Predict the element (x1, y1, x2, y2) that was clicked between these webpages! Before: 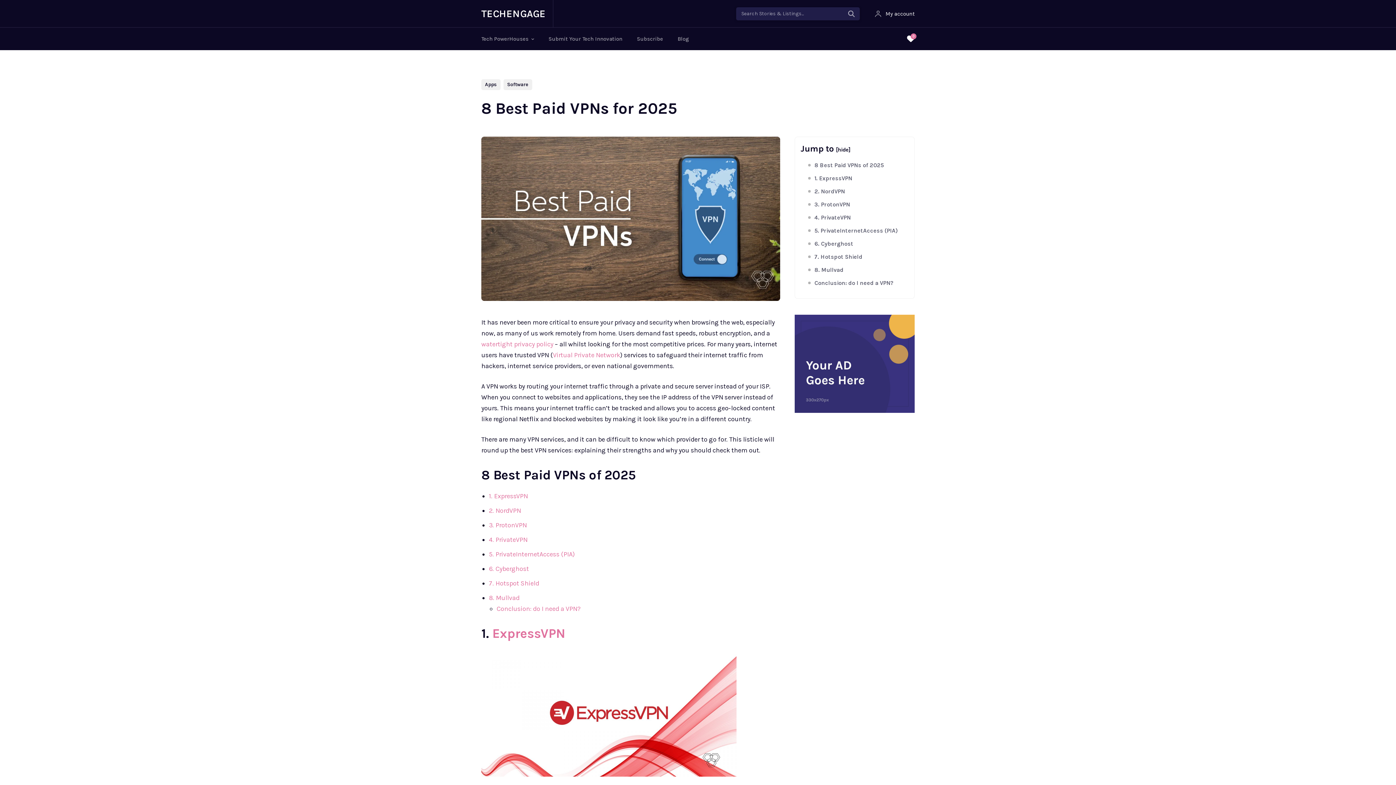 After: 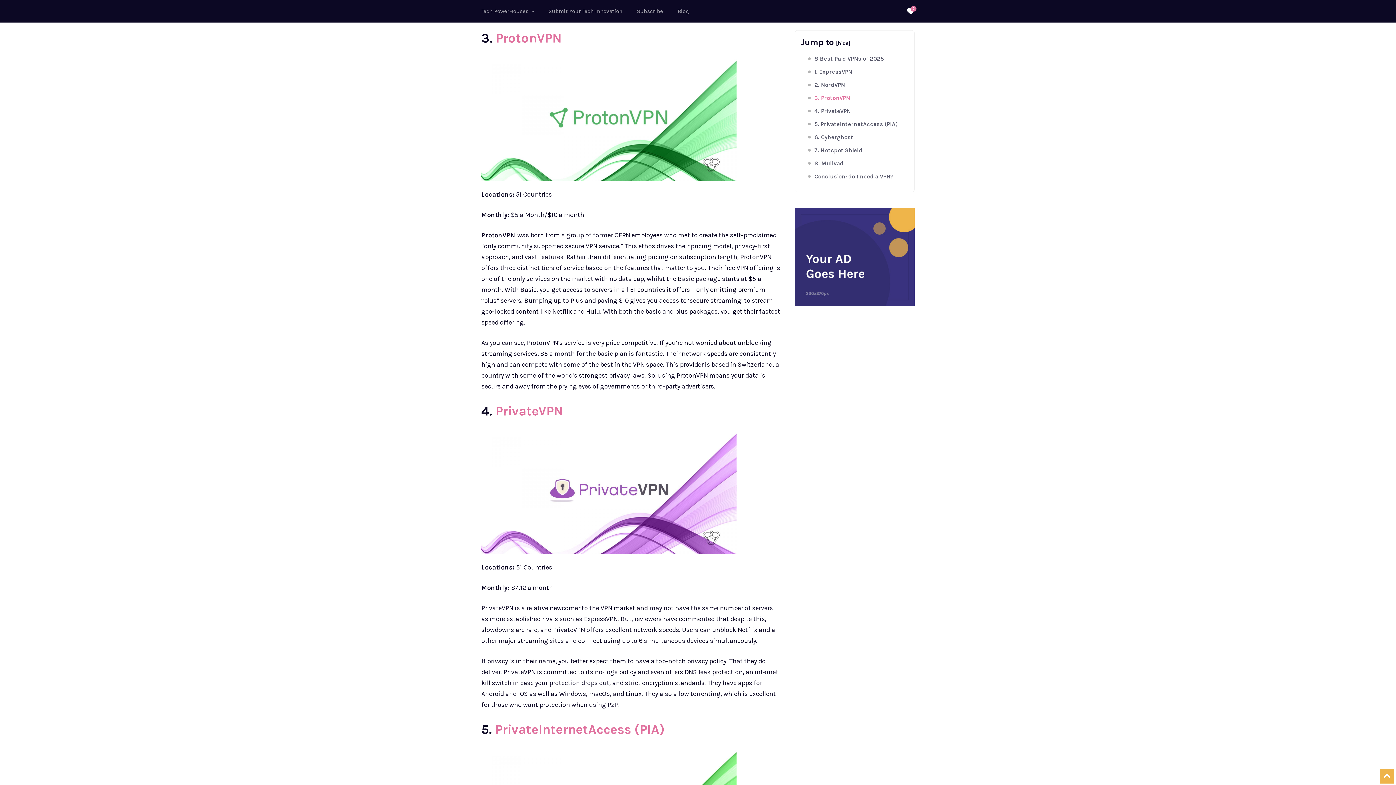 Action: label: 3. ProtonVPN bbox: (808, 200, 909, 209)